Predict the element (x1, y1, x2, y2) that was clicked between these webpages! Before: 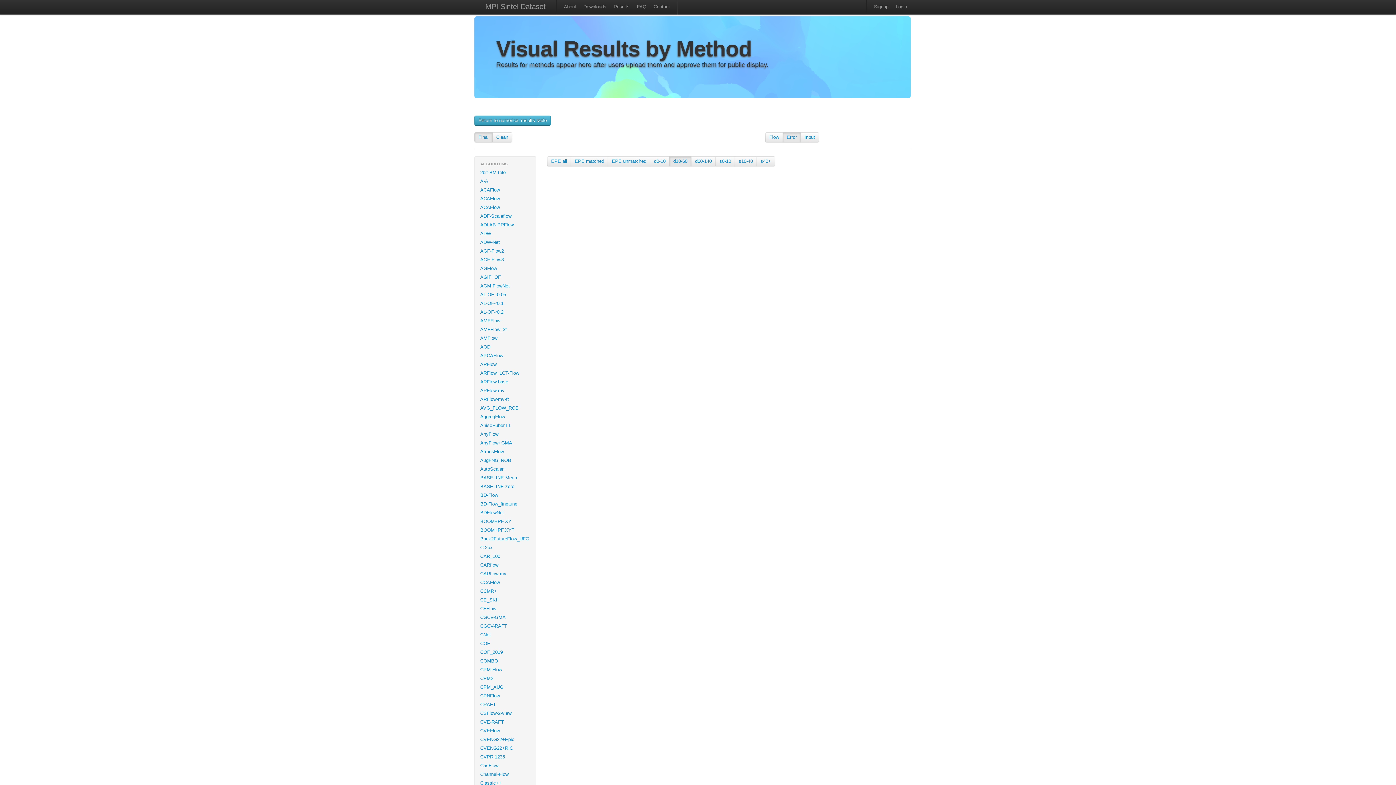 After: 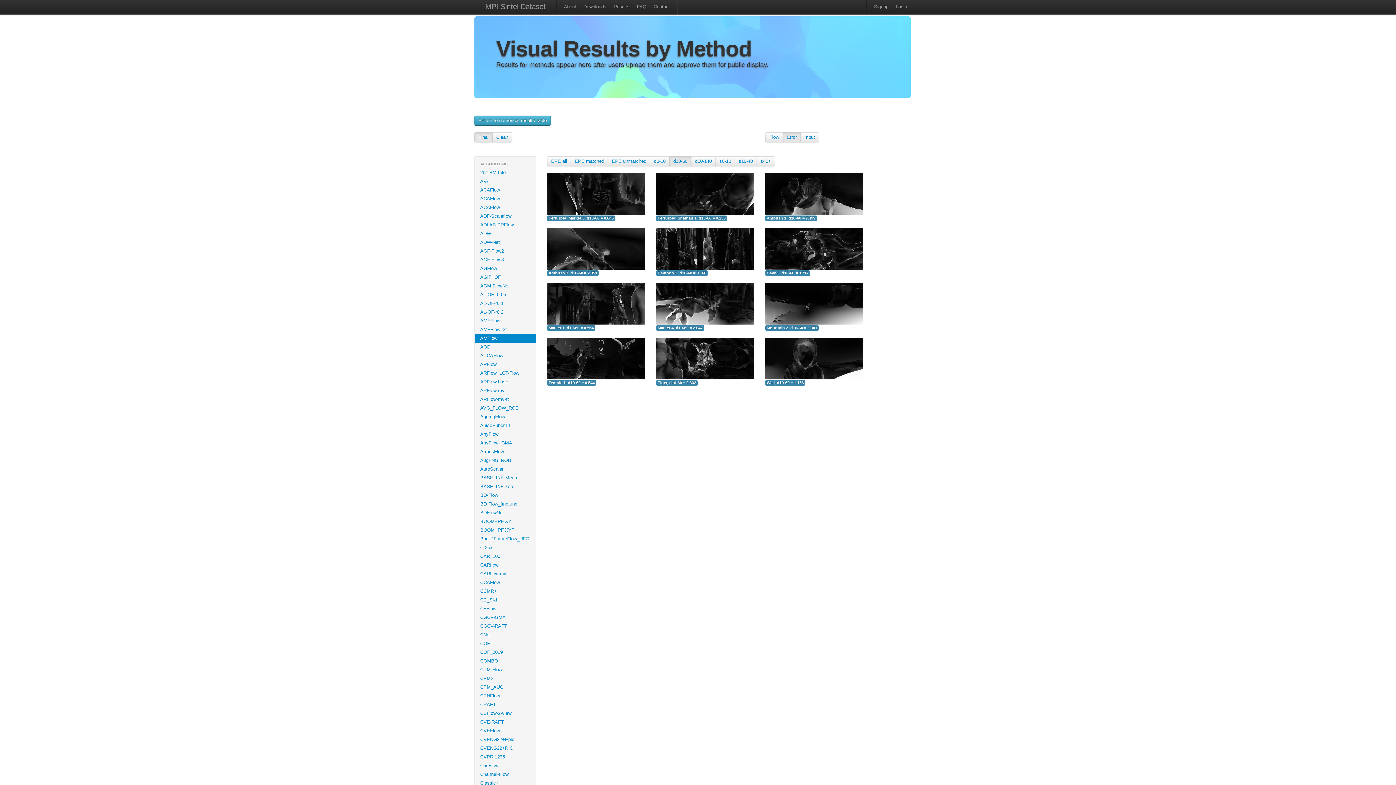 Action: label: AMFlow bbox: (474, 334, 536, 342)